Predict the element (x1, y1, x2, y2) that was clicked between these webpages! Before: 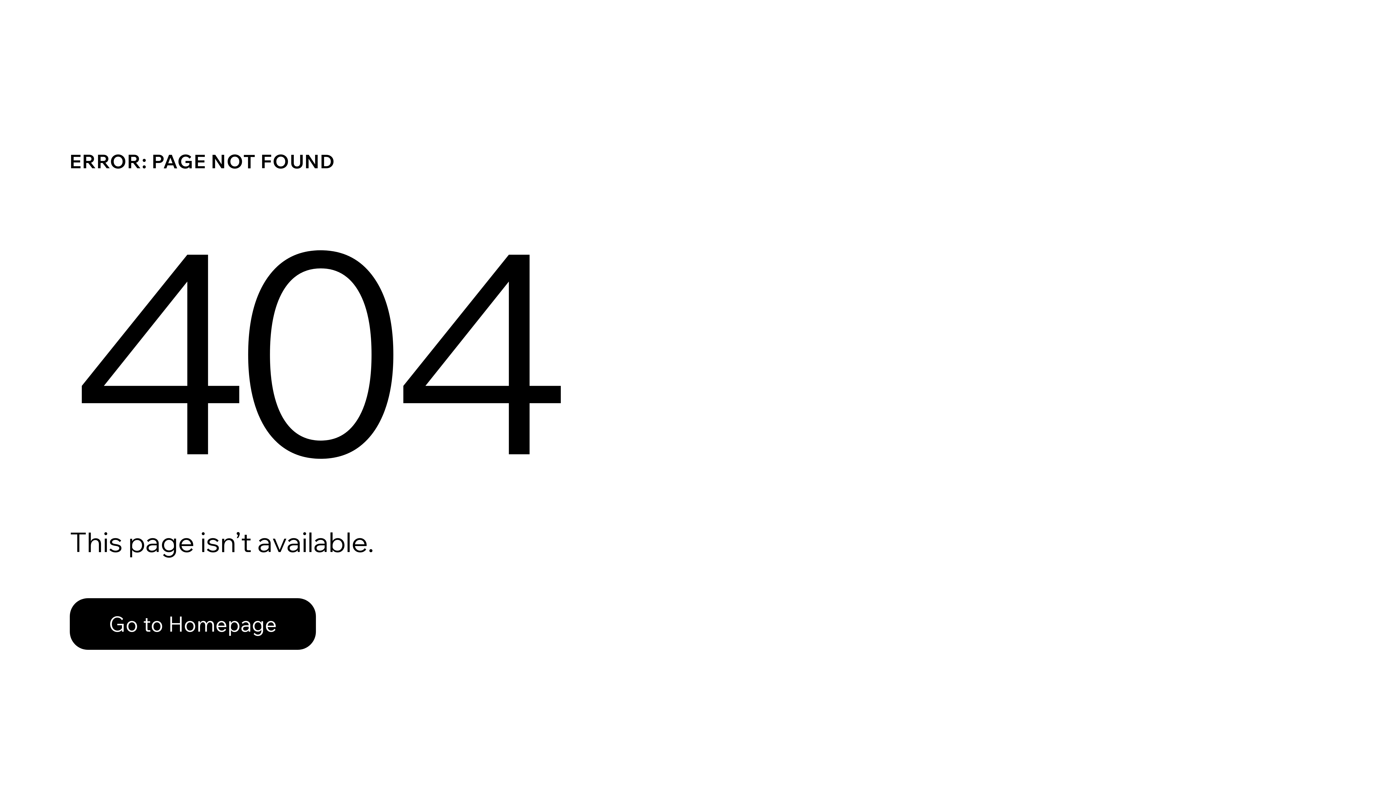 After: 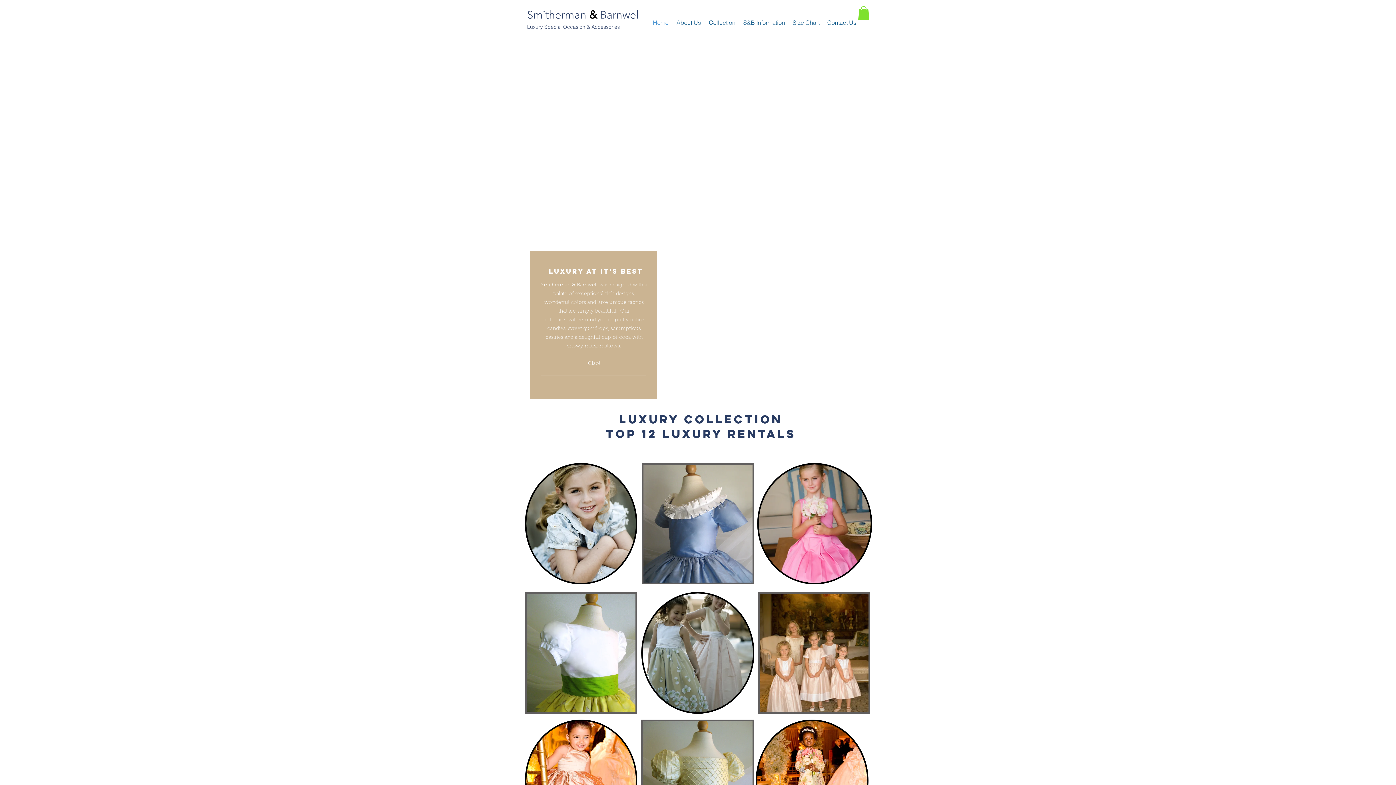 Action: bbox: (69, 582, 768, 659) label: Go to Homepage